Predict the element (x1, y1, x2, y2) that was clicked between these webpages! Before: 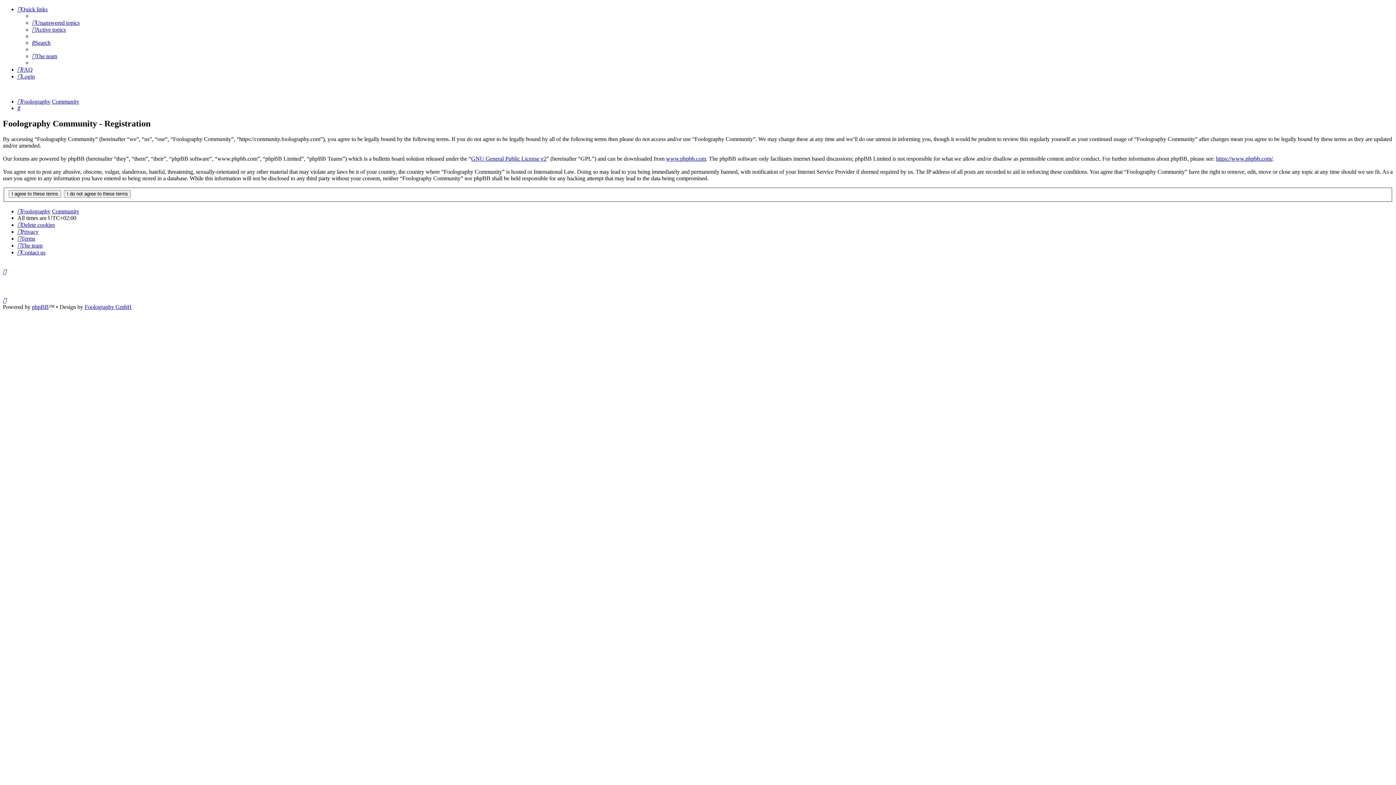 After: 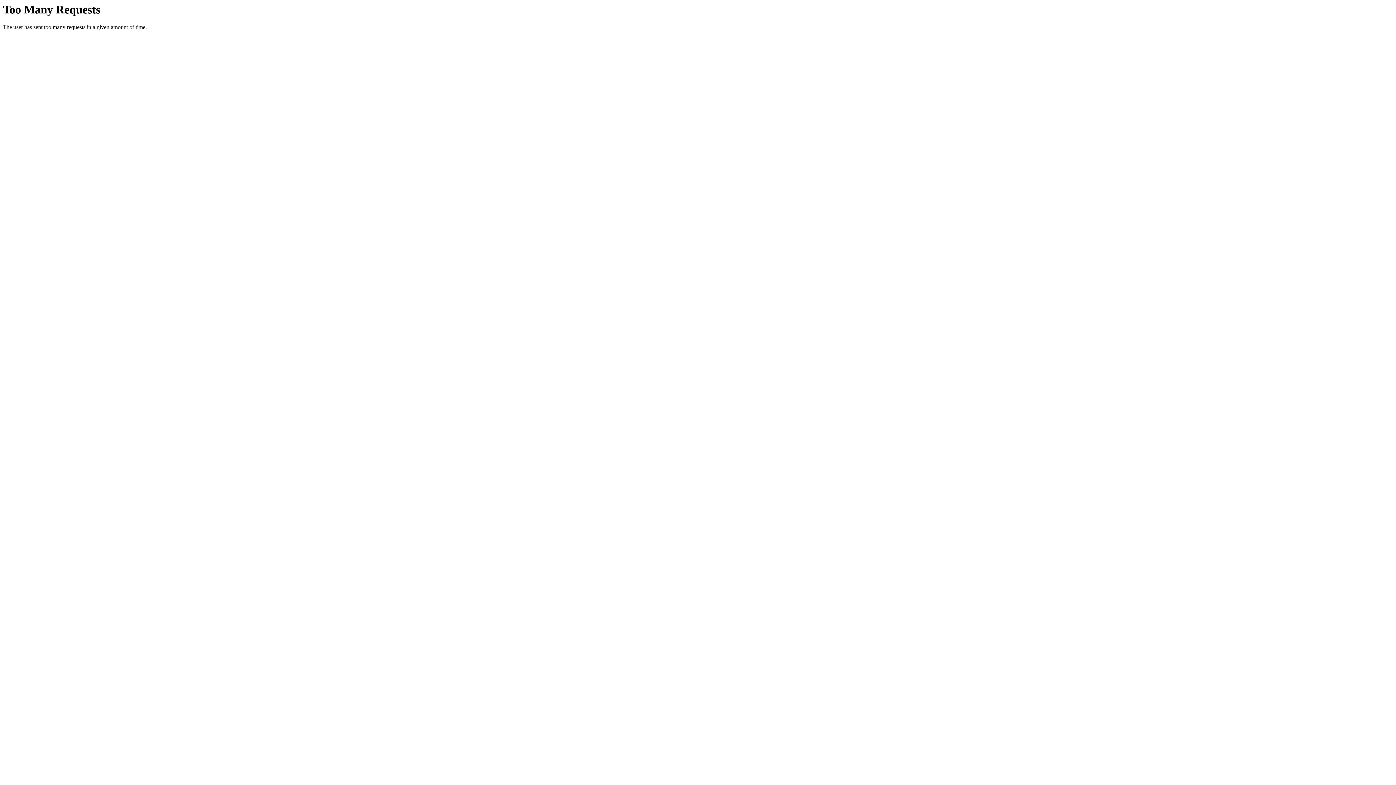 Action: bbox: (17, 208, 50, 214) label: Foolography